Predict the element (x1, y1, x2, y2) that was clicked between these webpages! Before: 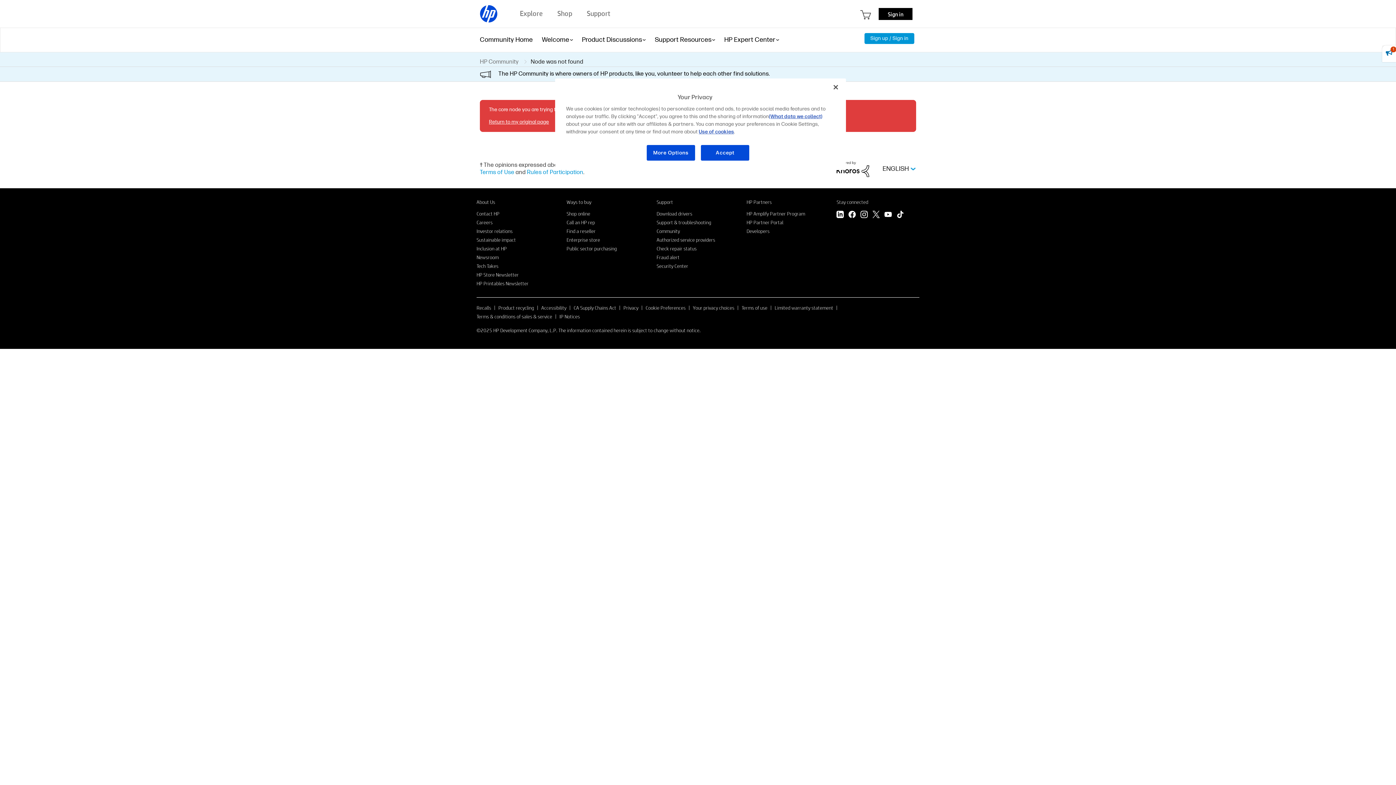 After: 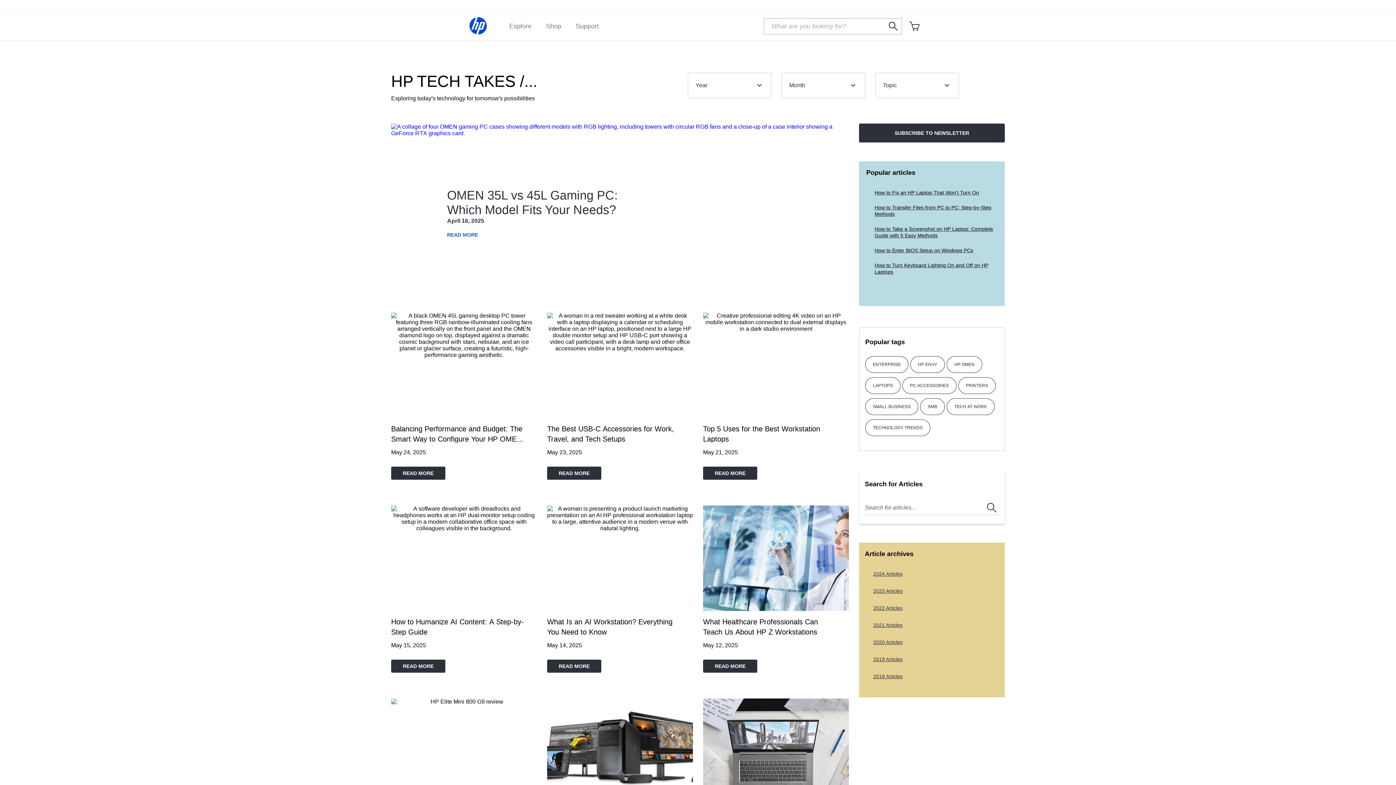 Action: bbox: (476, 262, 498, 269) label: Tech Takes